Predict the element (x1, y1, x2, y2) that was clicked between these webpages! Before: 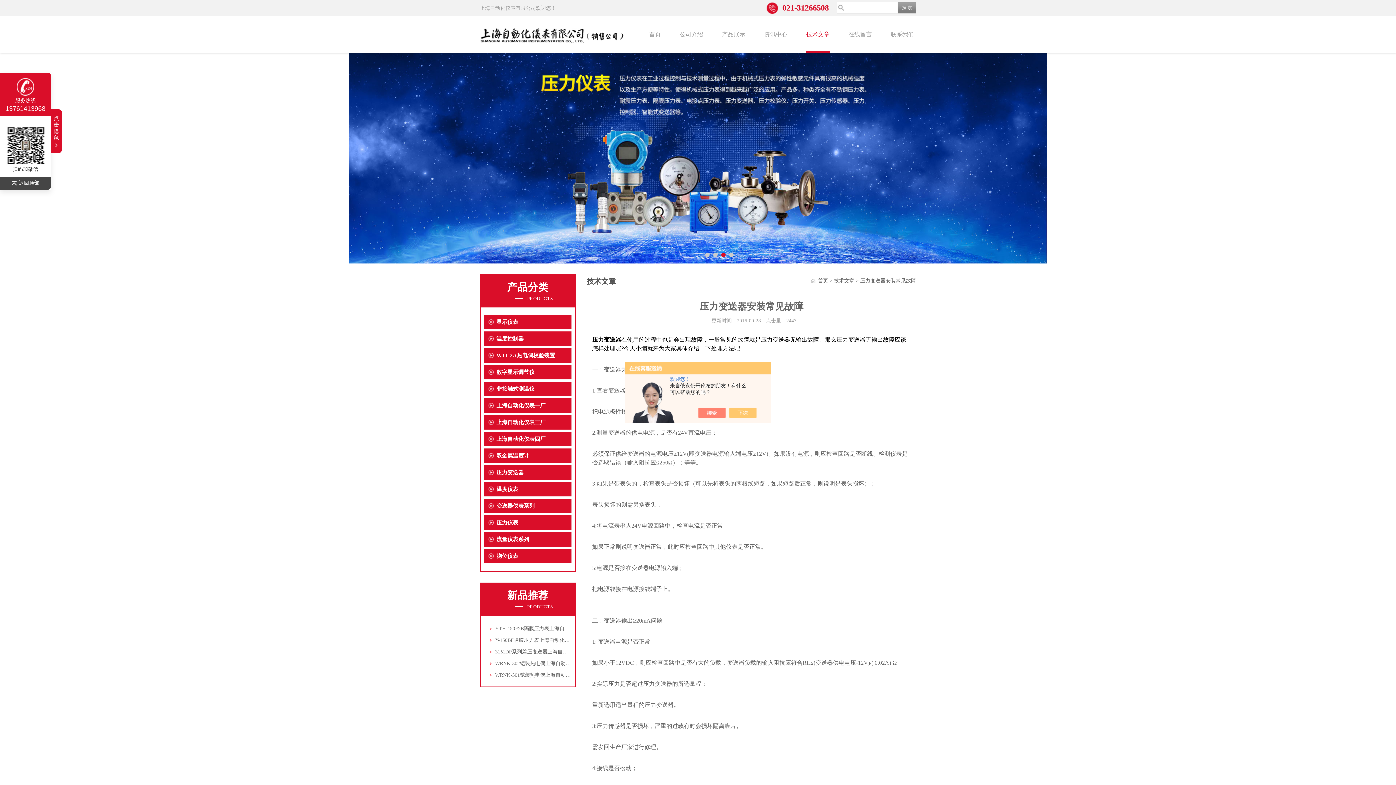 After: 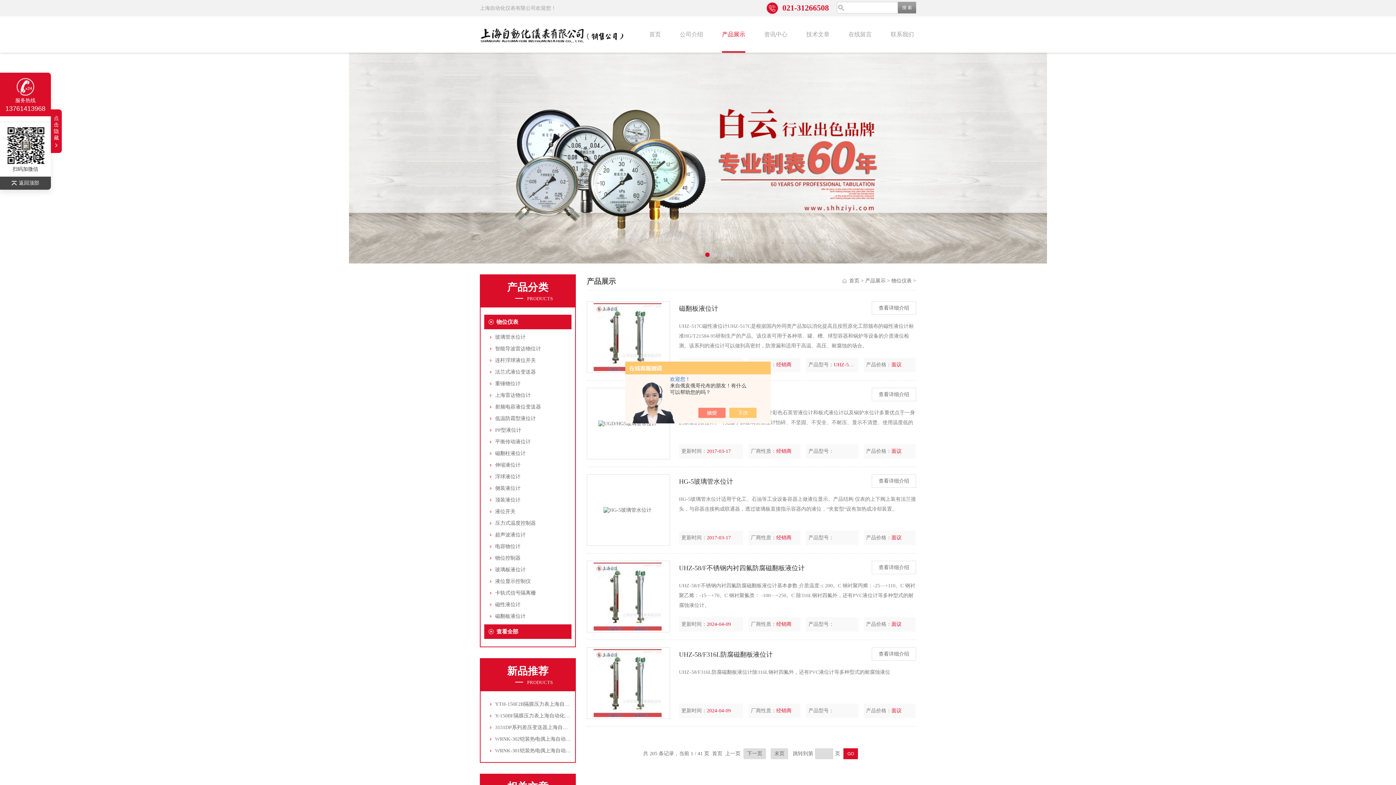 Action: bbox: (496, 549, 571, 563) label: 物位仪表